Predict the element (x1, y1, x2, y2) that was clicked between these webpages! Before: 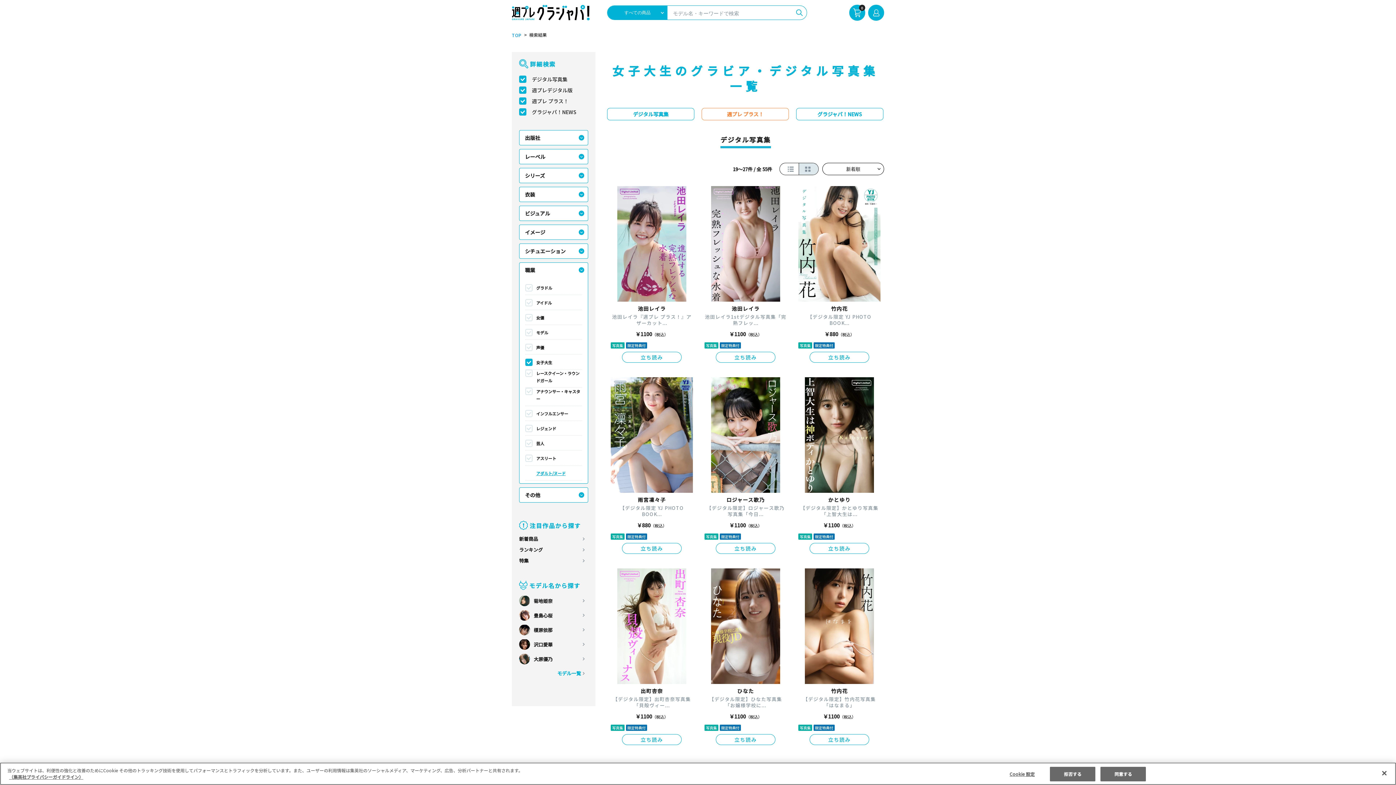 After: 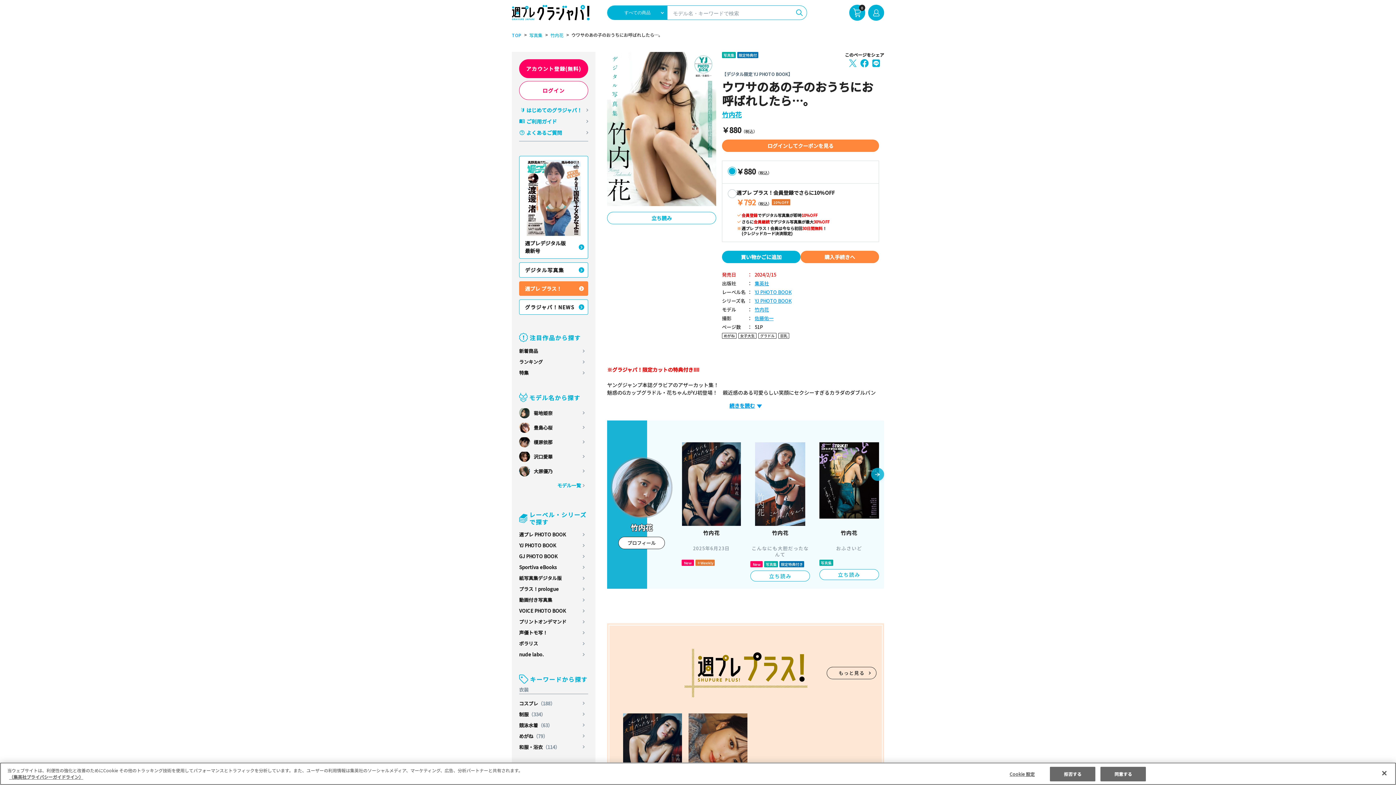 Action: bbox: (798, 186, 880, 350) label: 竹内花

【デジタル限定 YJ PHOTO BOOK...

￥880（税込）

写真集 限定特典付